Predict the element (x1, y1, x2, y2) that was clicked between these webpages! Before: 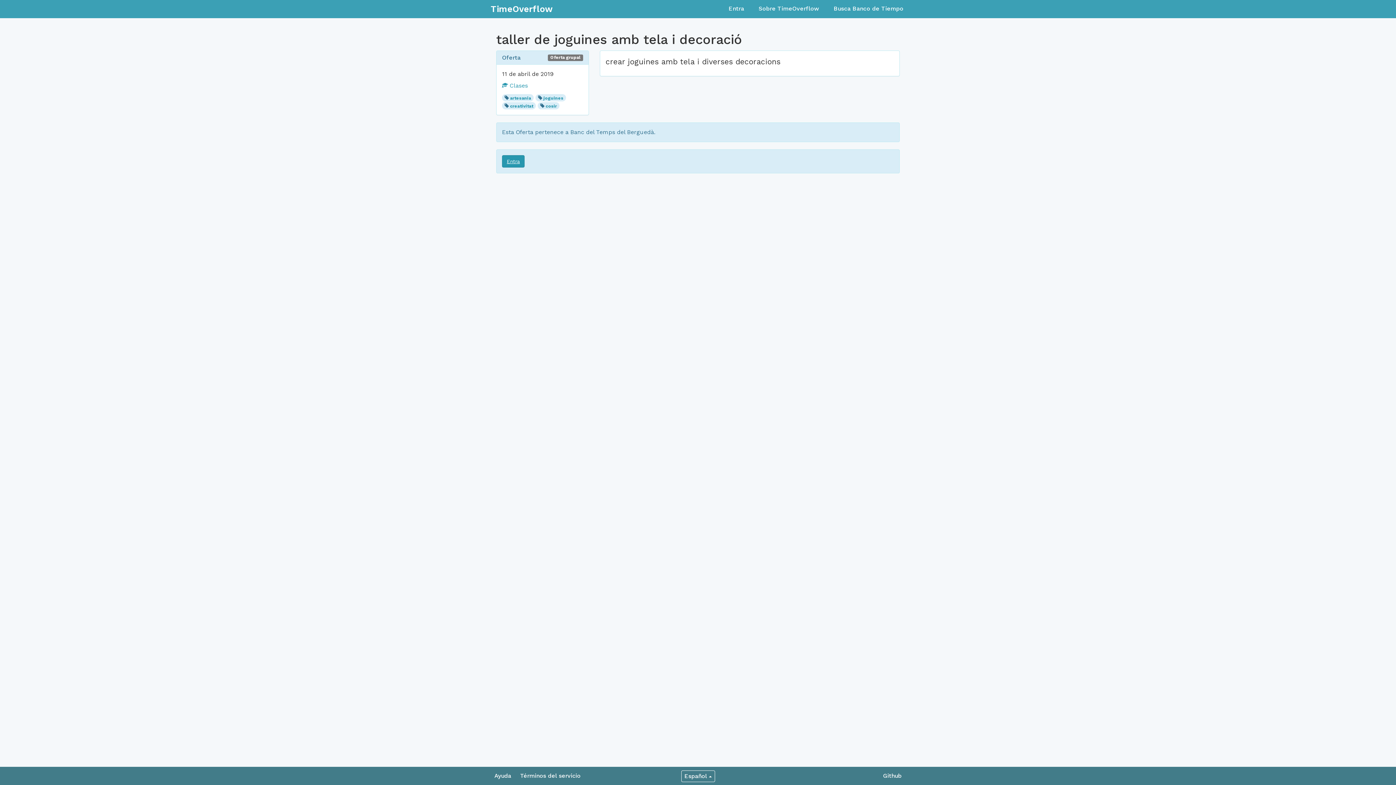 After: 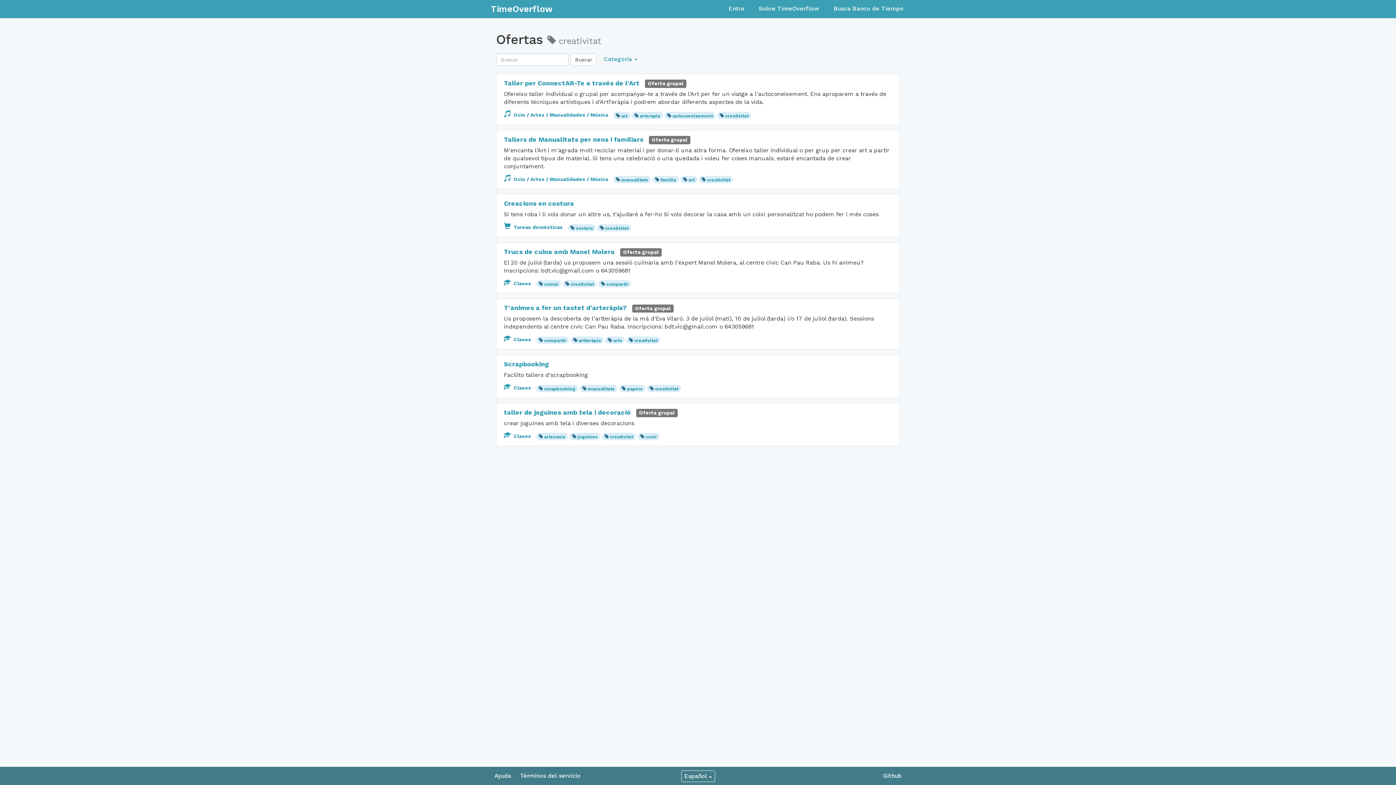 Action: label: creativitat bbox: (510, 103, 533, 108)